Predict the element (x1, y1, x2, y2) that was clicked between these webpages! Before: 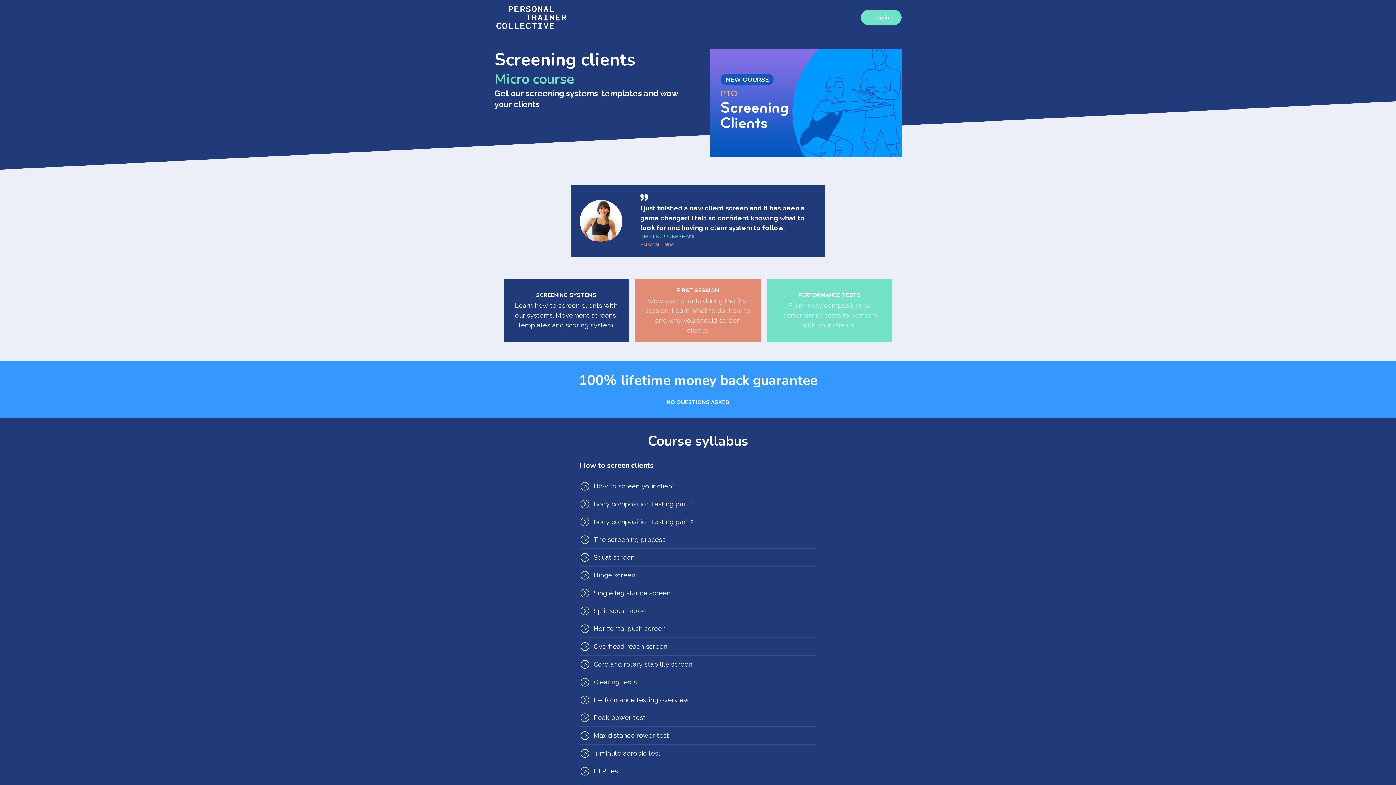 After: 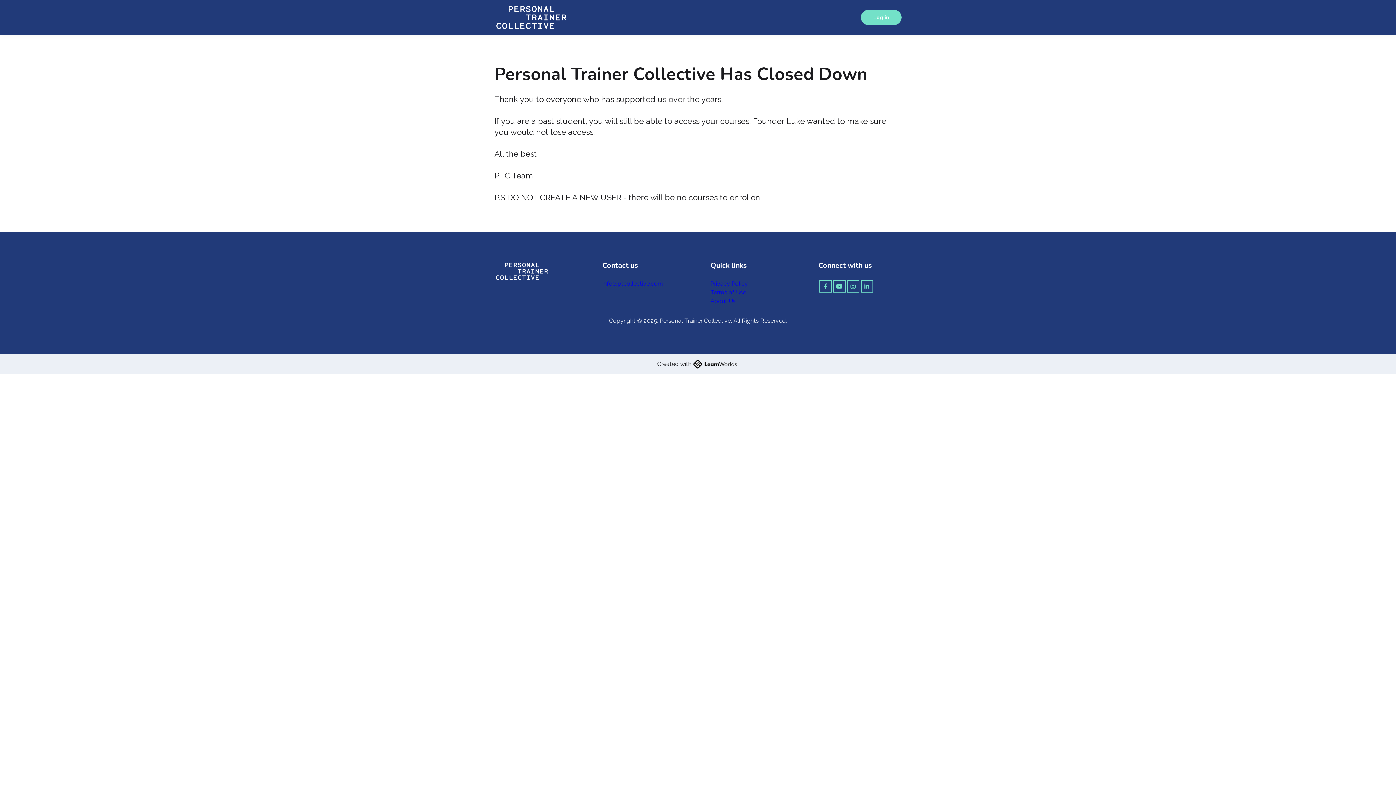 Action: bbox: (494, 0, 568, 34)